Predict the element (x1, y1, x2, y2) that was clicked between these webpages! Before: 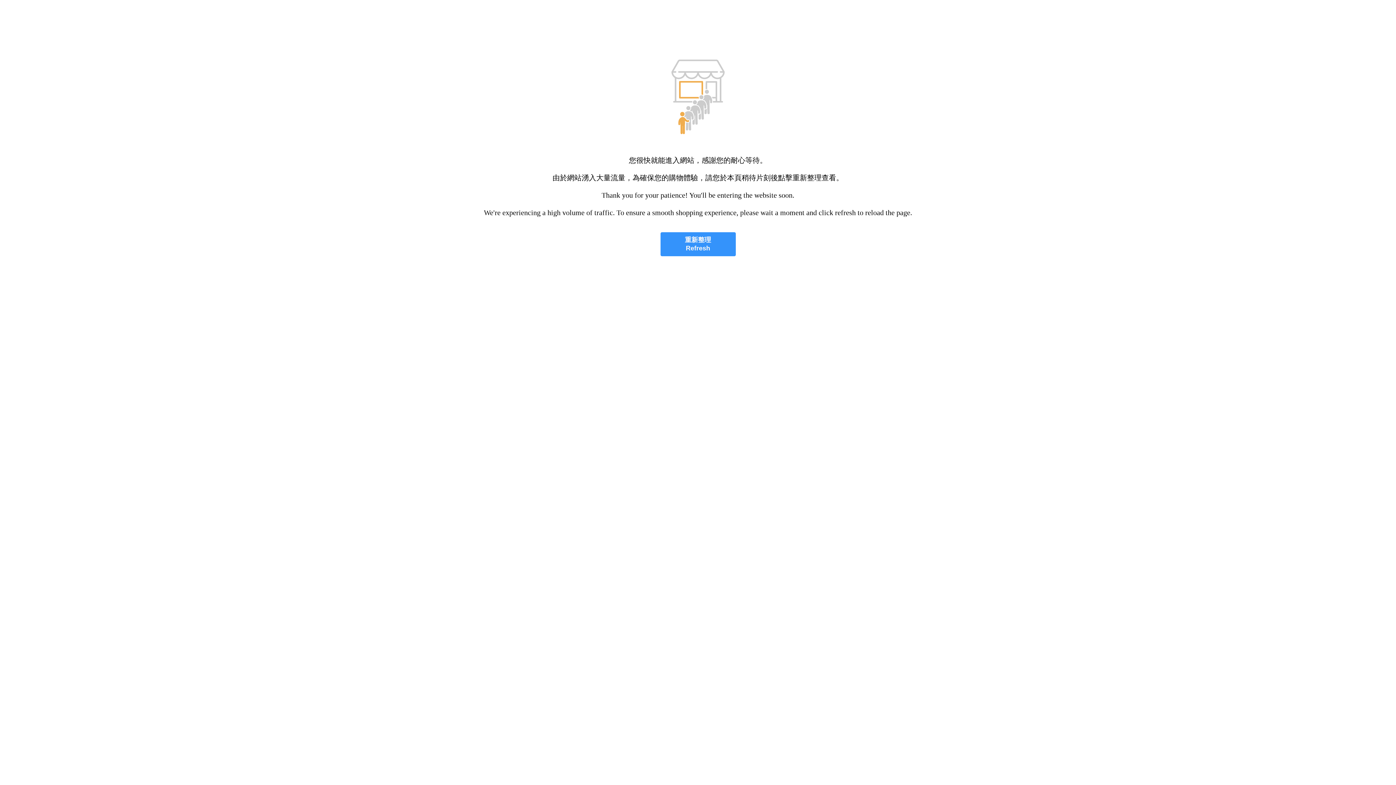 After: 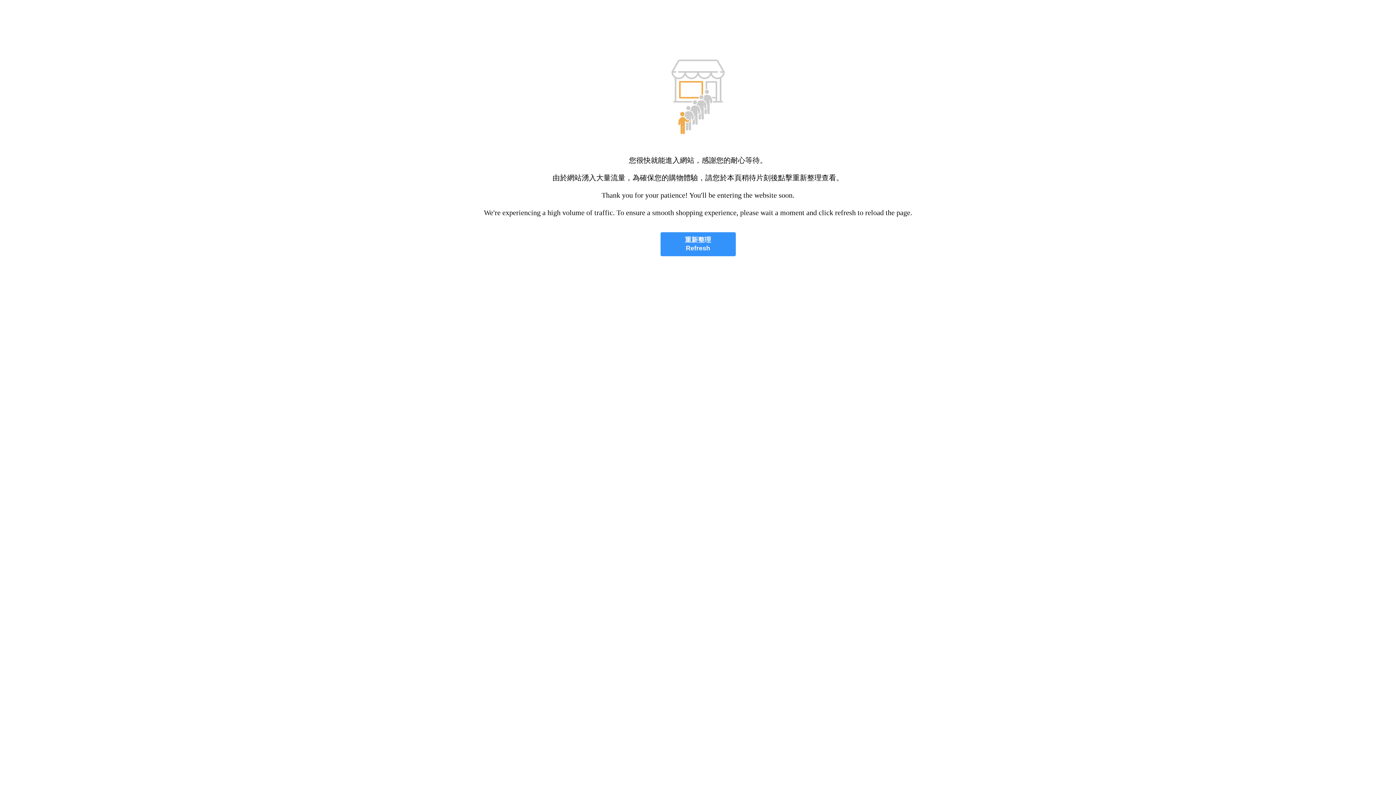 Action: bbox: (660, 232, 735, 256) label: 重新整理
Refresh